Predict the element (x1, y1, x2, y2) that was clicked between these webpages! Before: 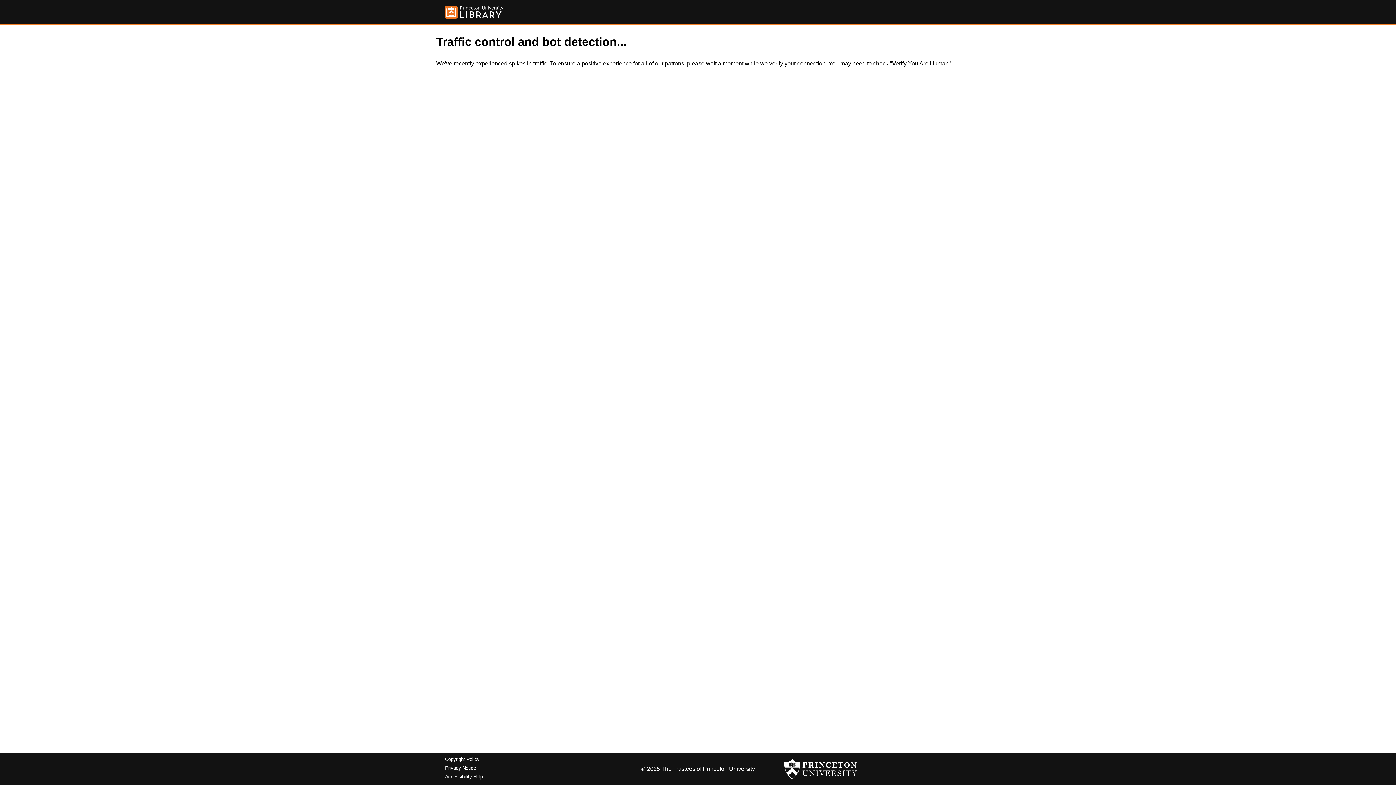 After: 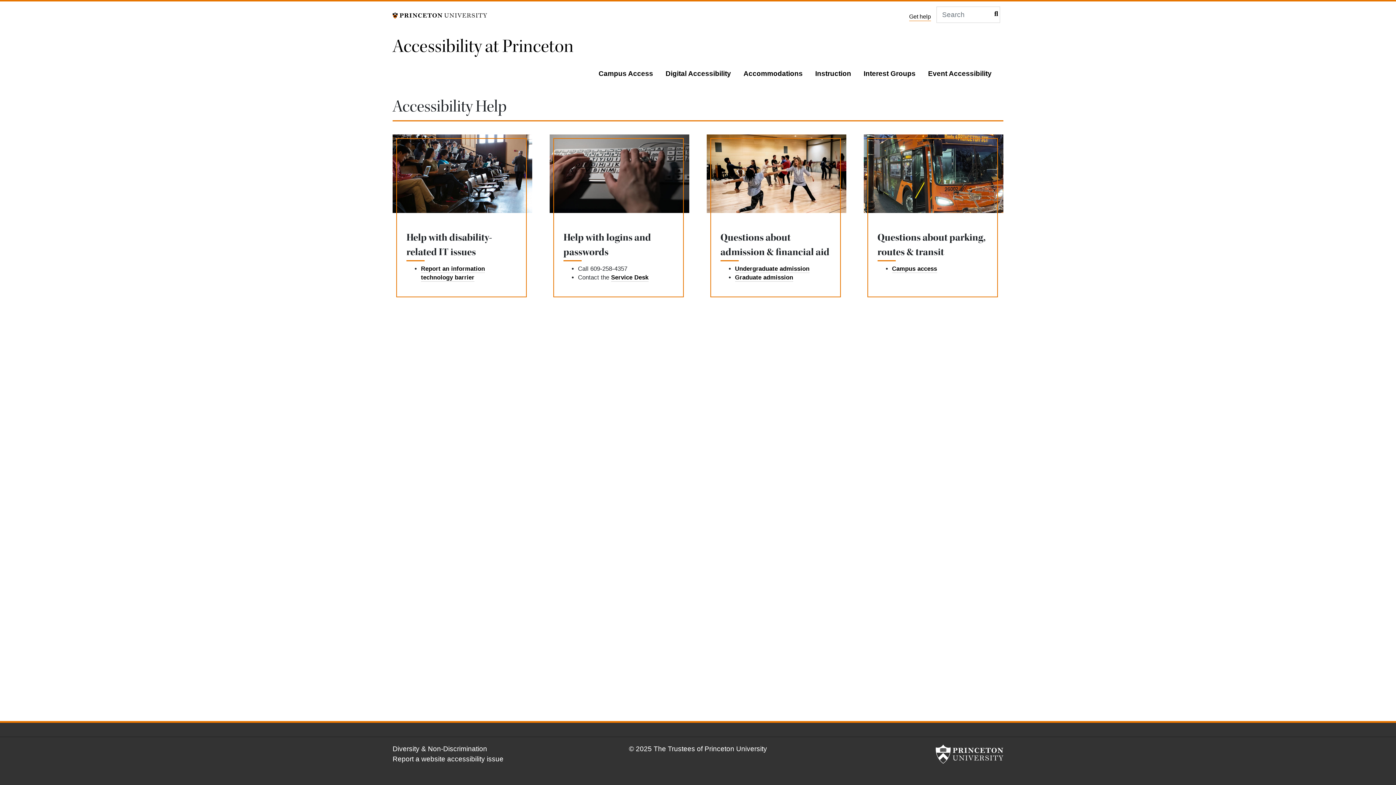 Action: bbox: (445, 774, 482, 779) label: Accessibility Help